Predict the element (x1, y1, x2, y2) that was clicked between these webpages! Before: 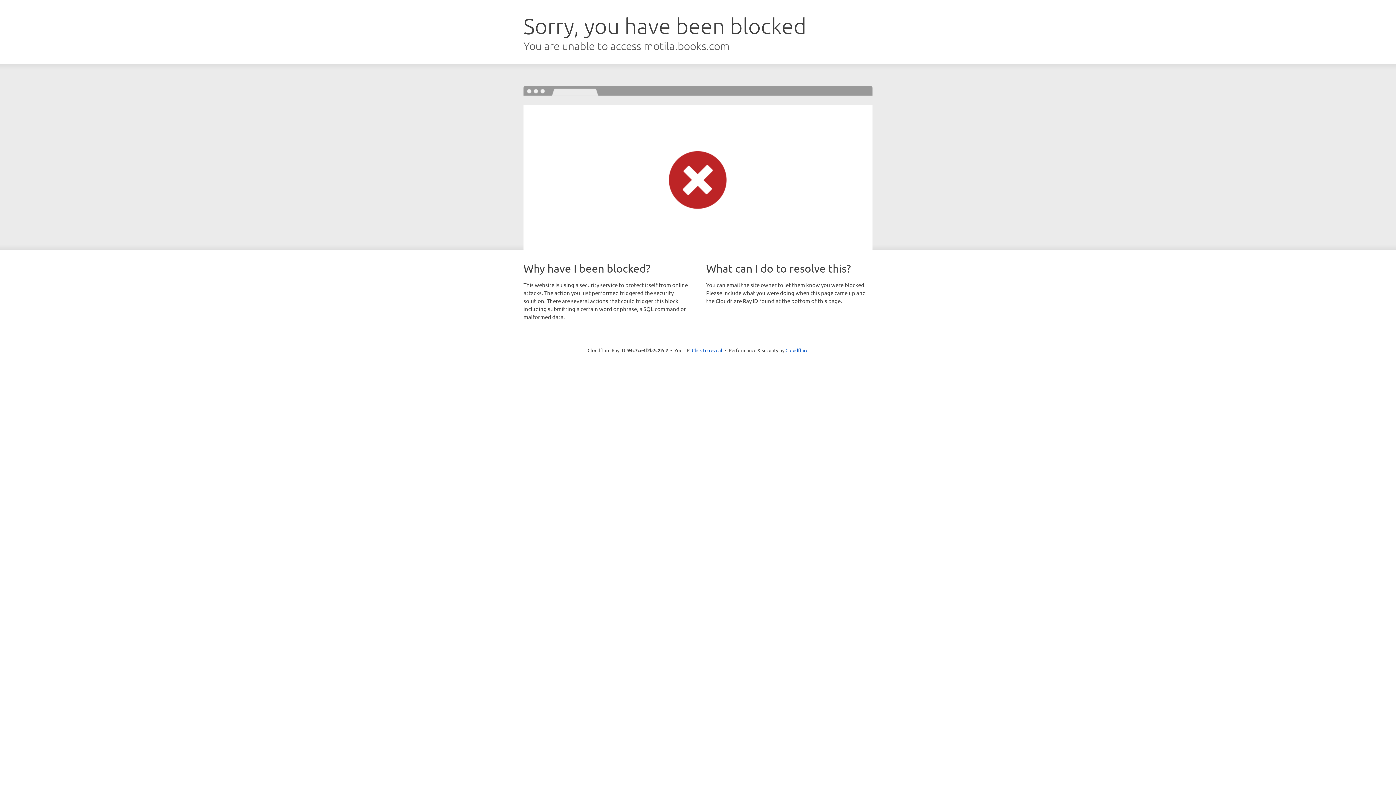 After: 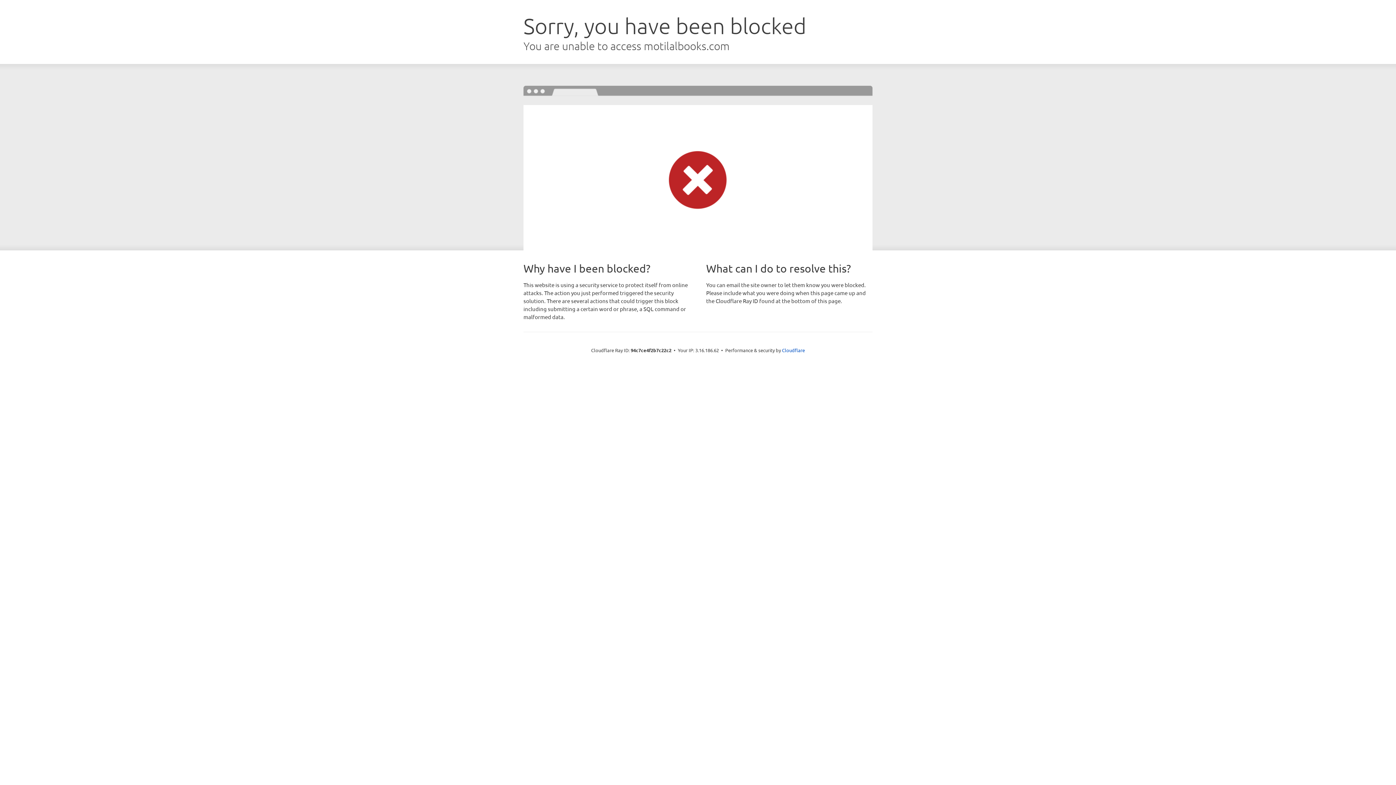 Action: label: Click to reveal bbox: (692, 346, 722, 353)